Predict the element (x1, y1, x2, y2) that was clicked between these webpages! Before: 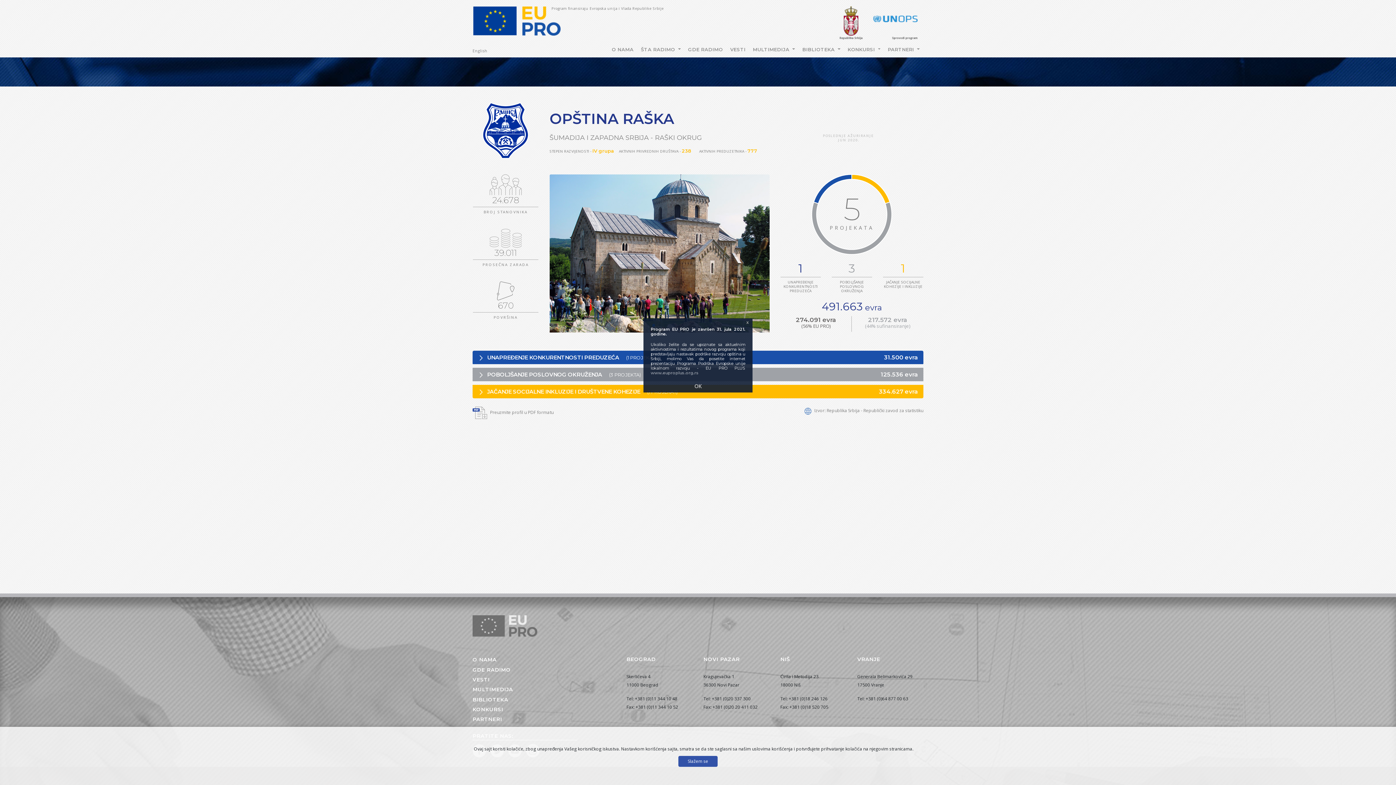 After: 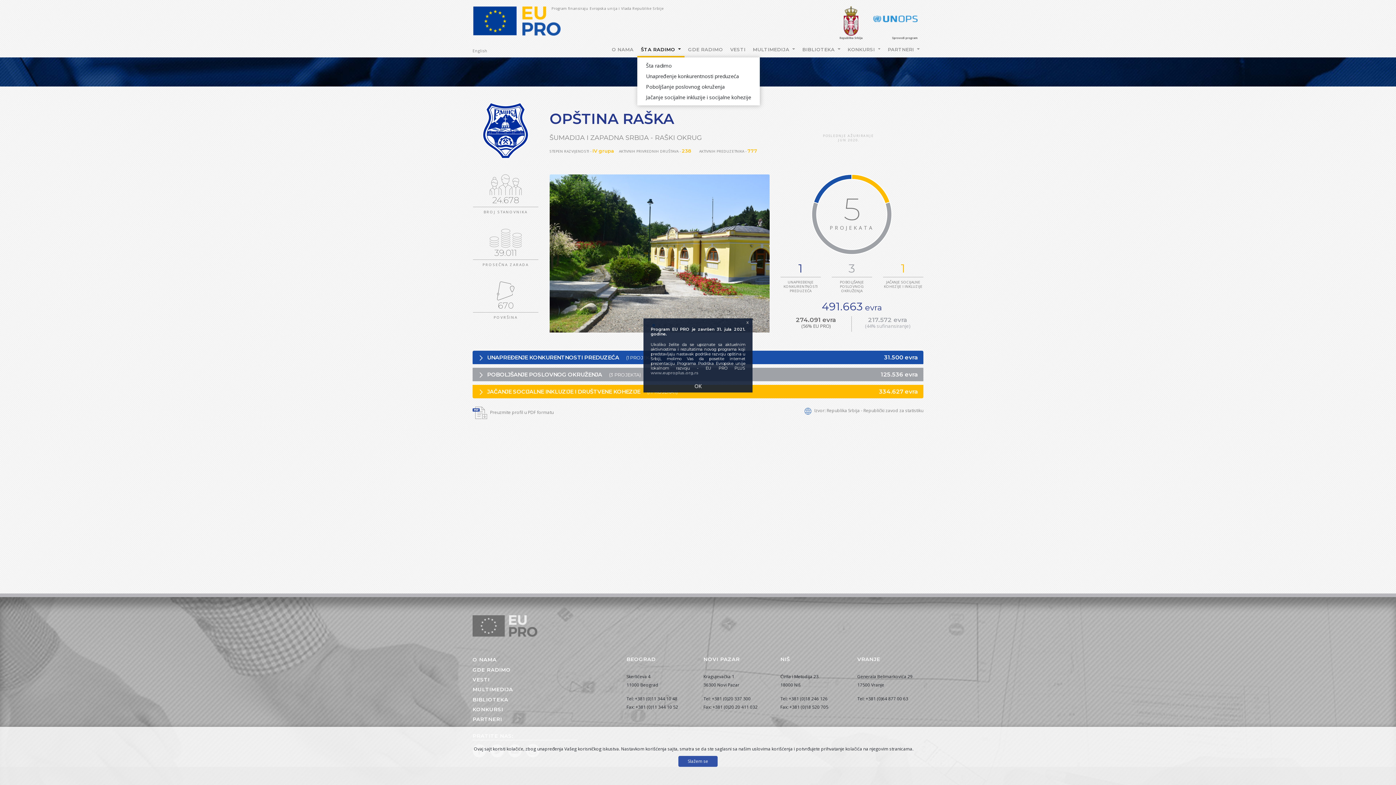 Action: label: ŠTA RADIMO  bbox: (637, 43, 684, 57)